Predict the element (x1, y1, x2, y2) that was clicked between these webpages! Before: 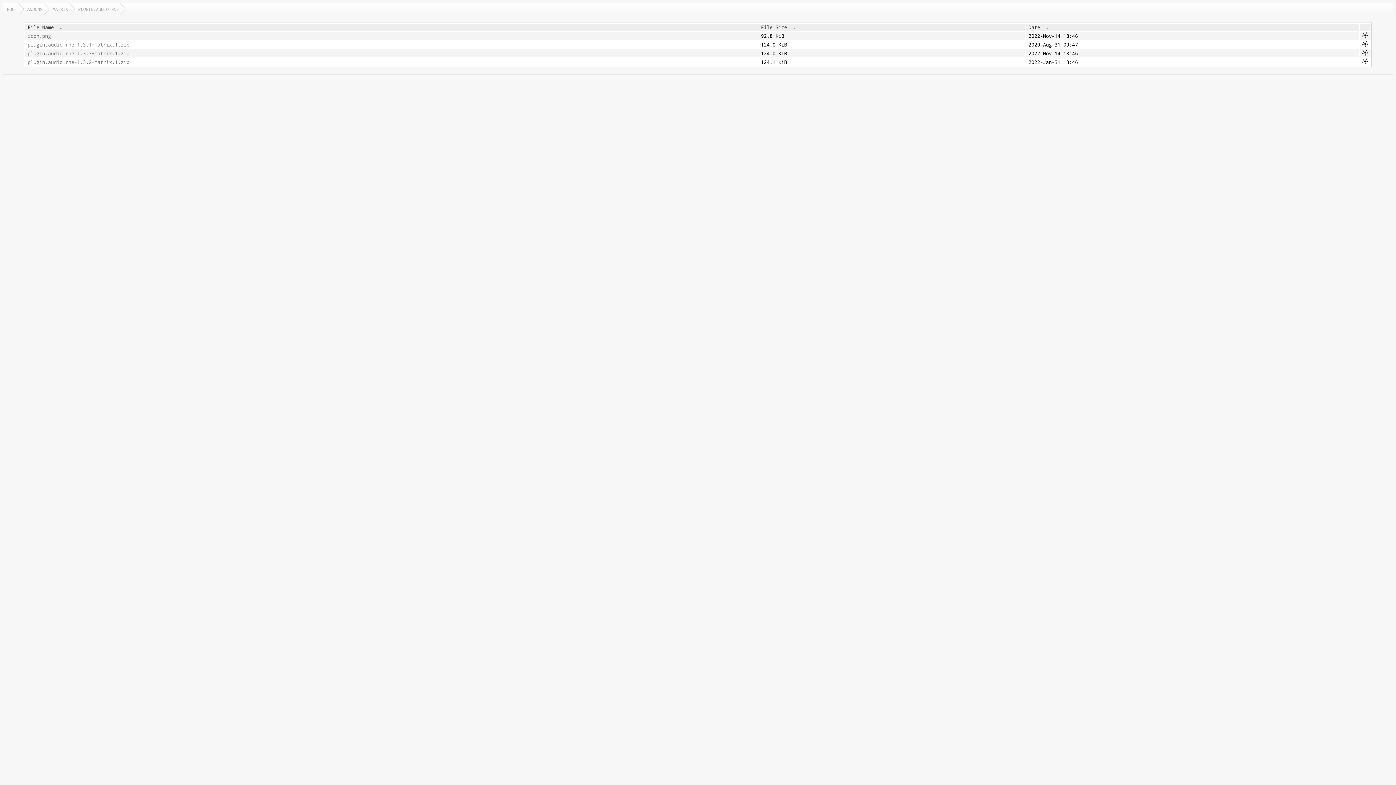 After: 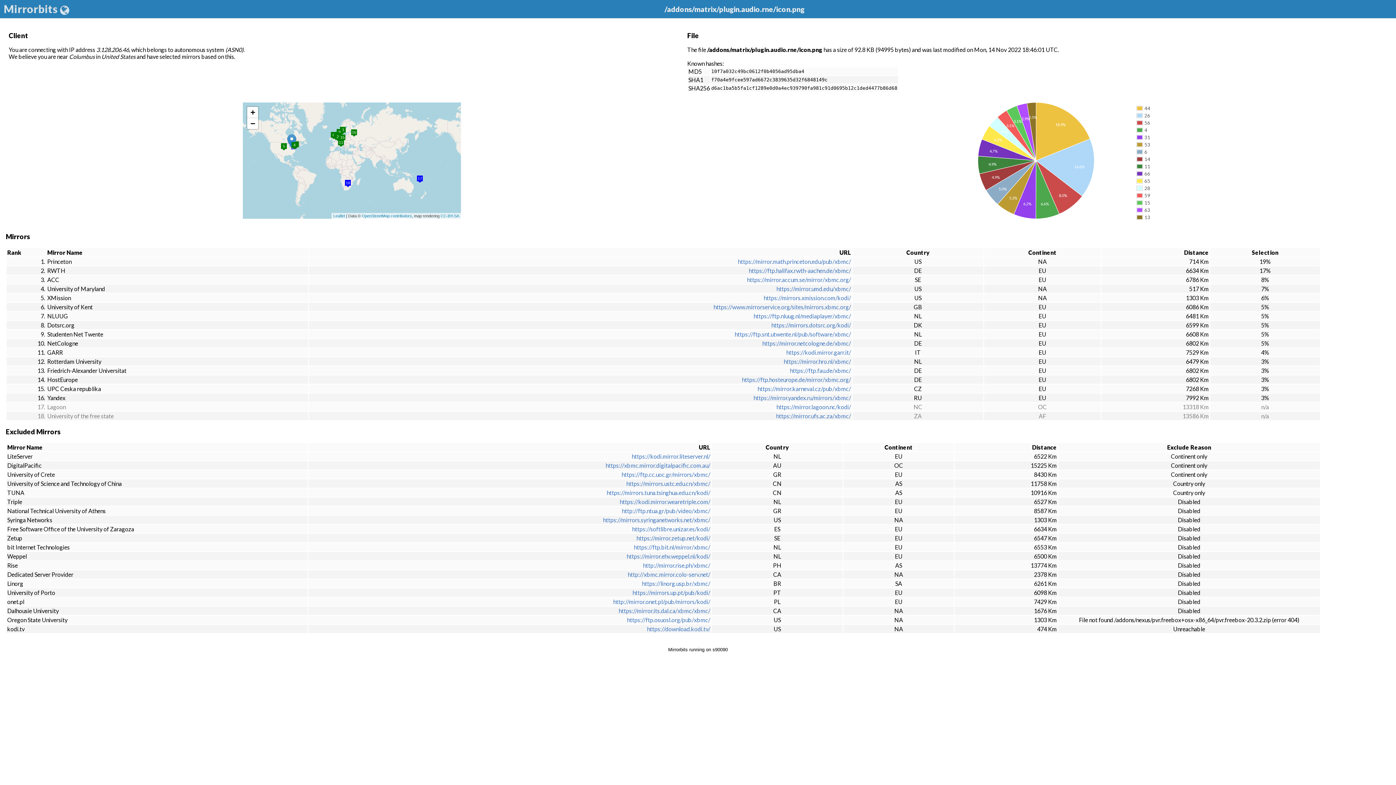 Action: bbox: (1362, 33, 1368, 39)